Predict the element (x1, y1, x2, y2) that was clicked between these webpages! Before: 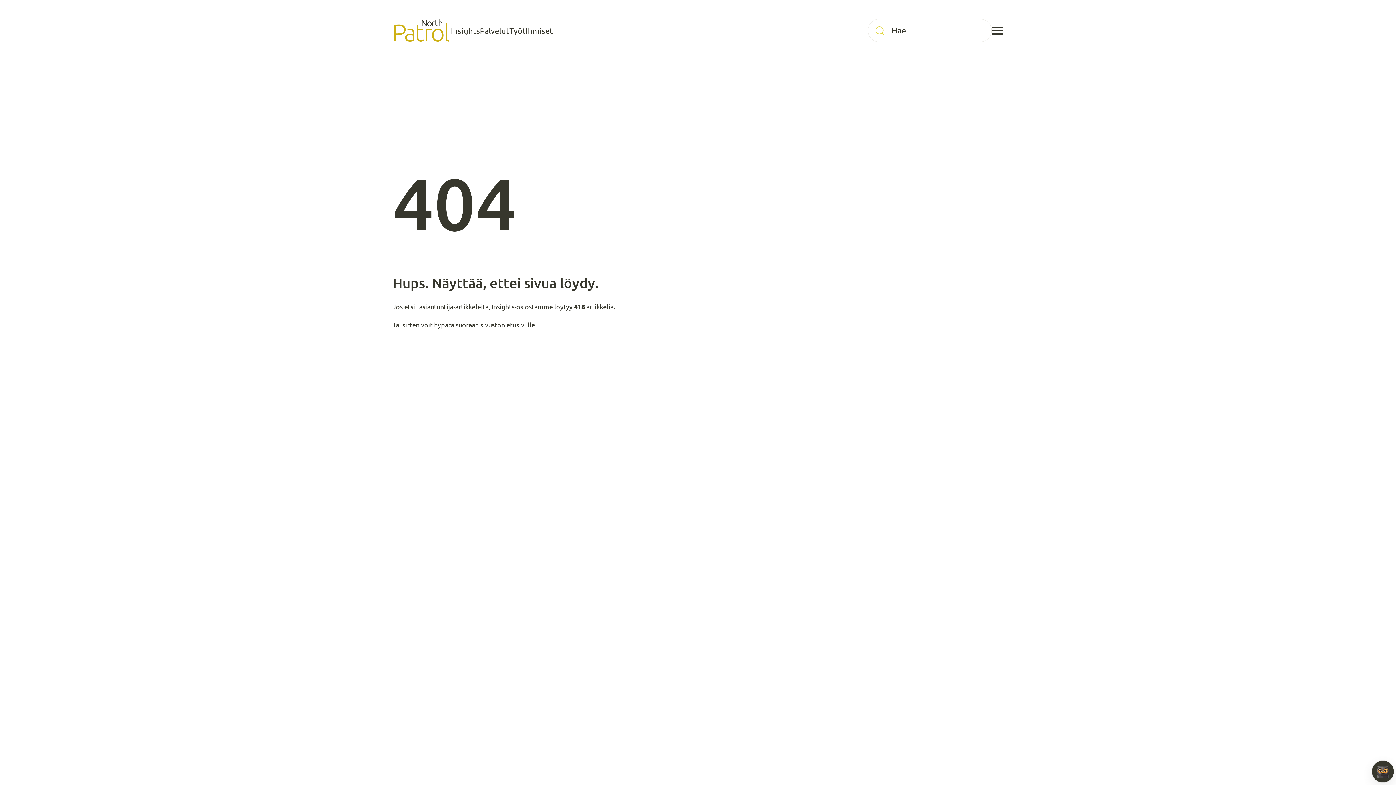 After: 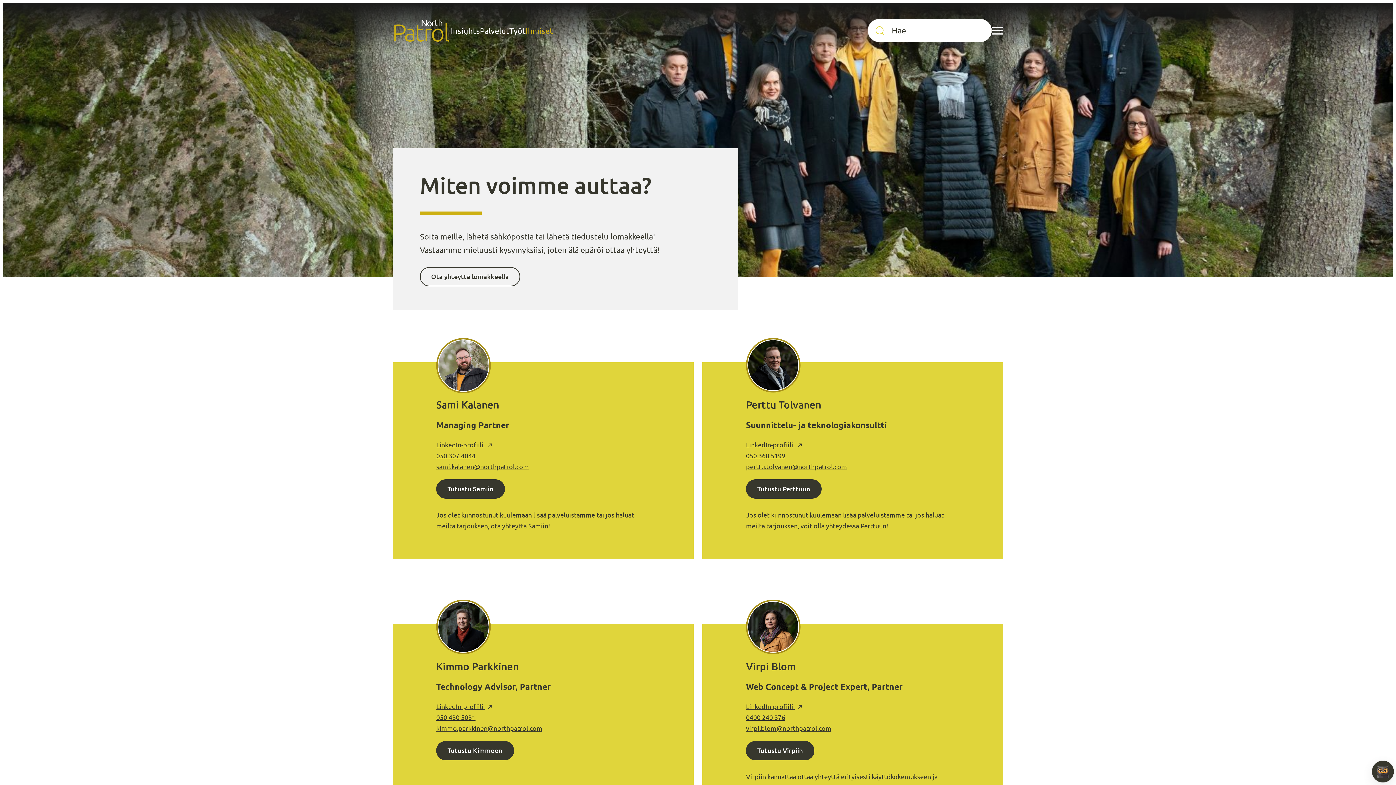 Action: bbox: (525, 21, 553, 39) label: Ihmiset